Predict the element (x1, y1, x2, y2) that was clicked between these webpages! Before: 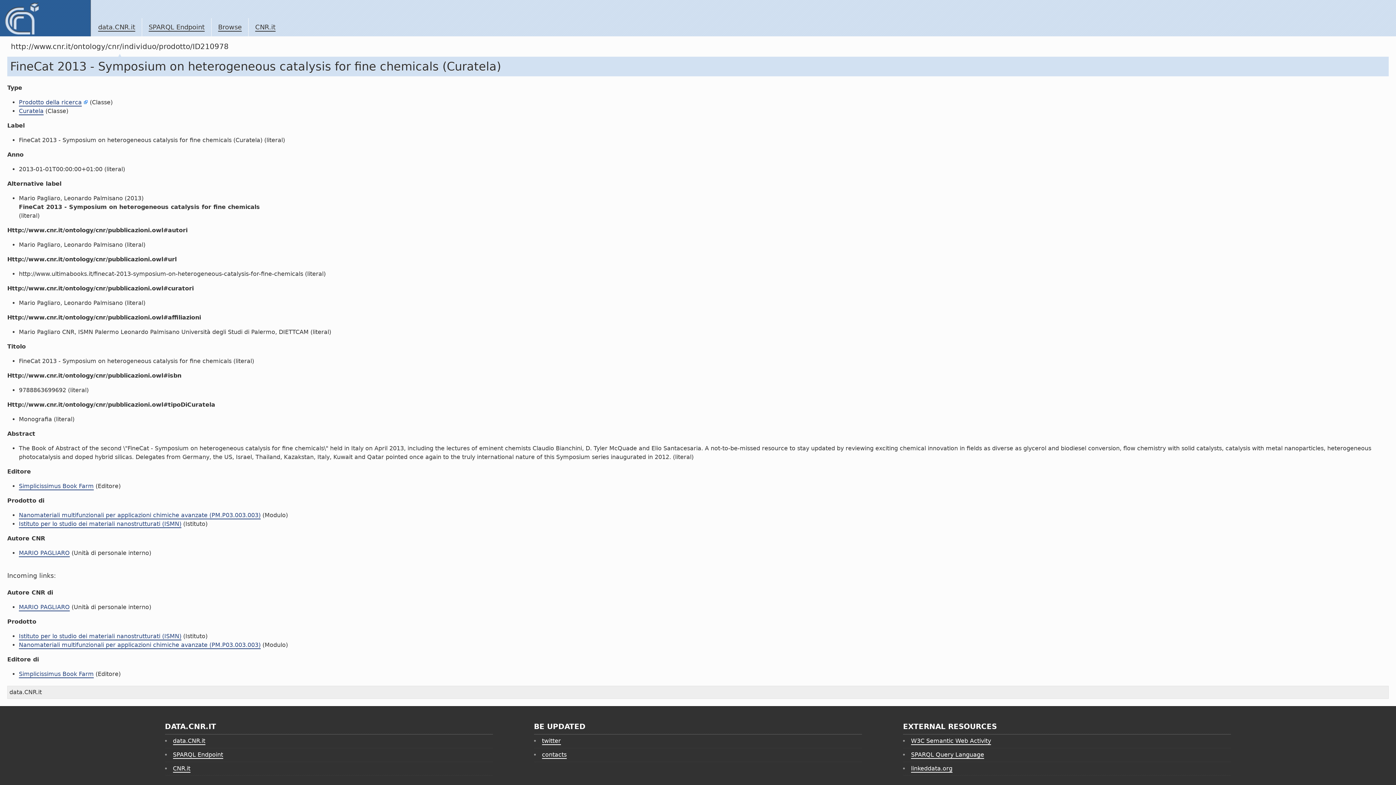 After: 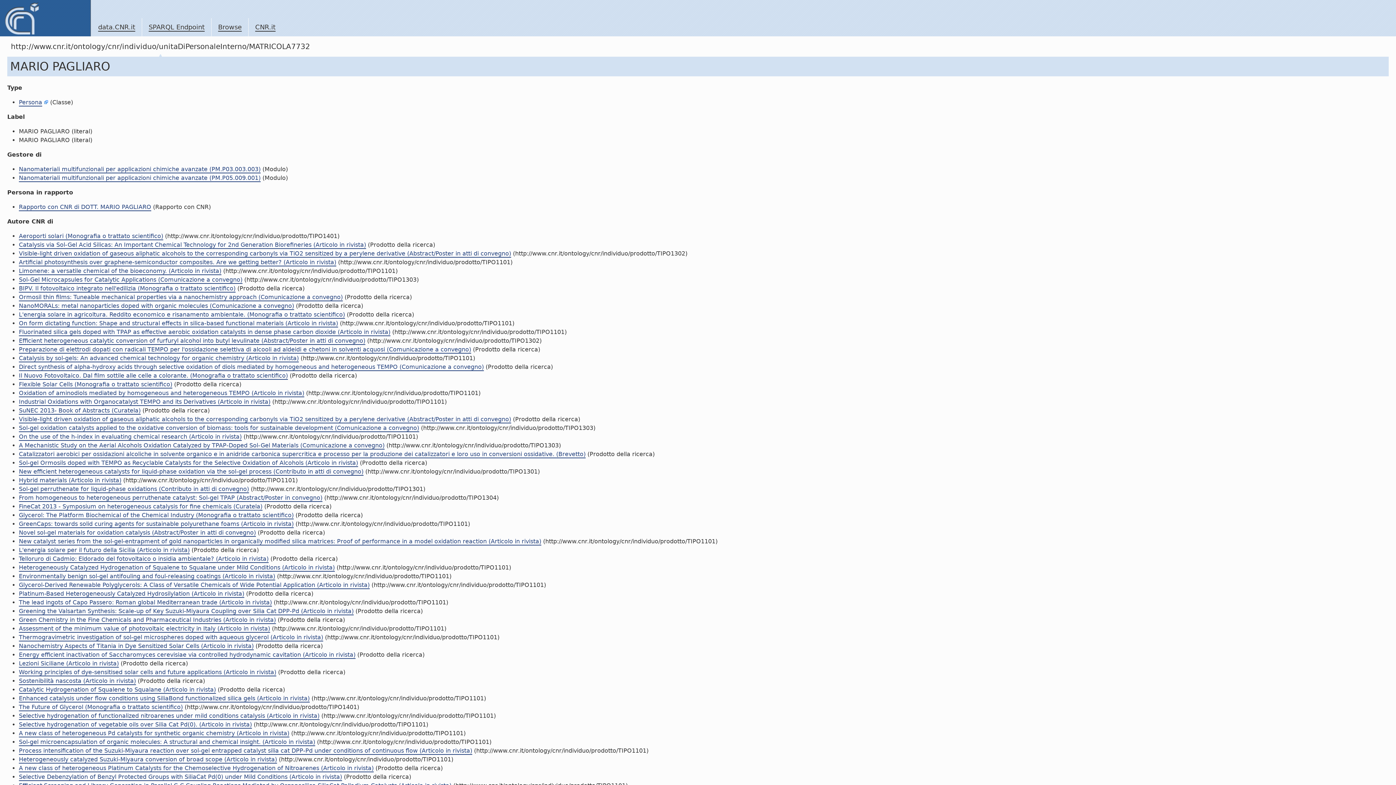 Action: bbox: (18, 604, 69, 611) label: MARIO PAGLIARO